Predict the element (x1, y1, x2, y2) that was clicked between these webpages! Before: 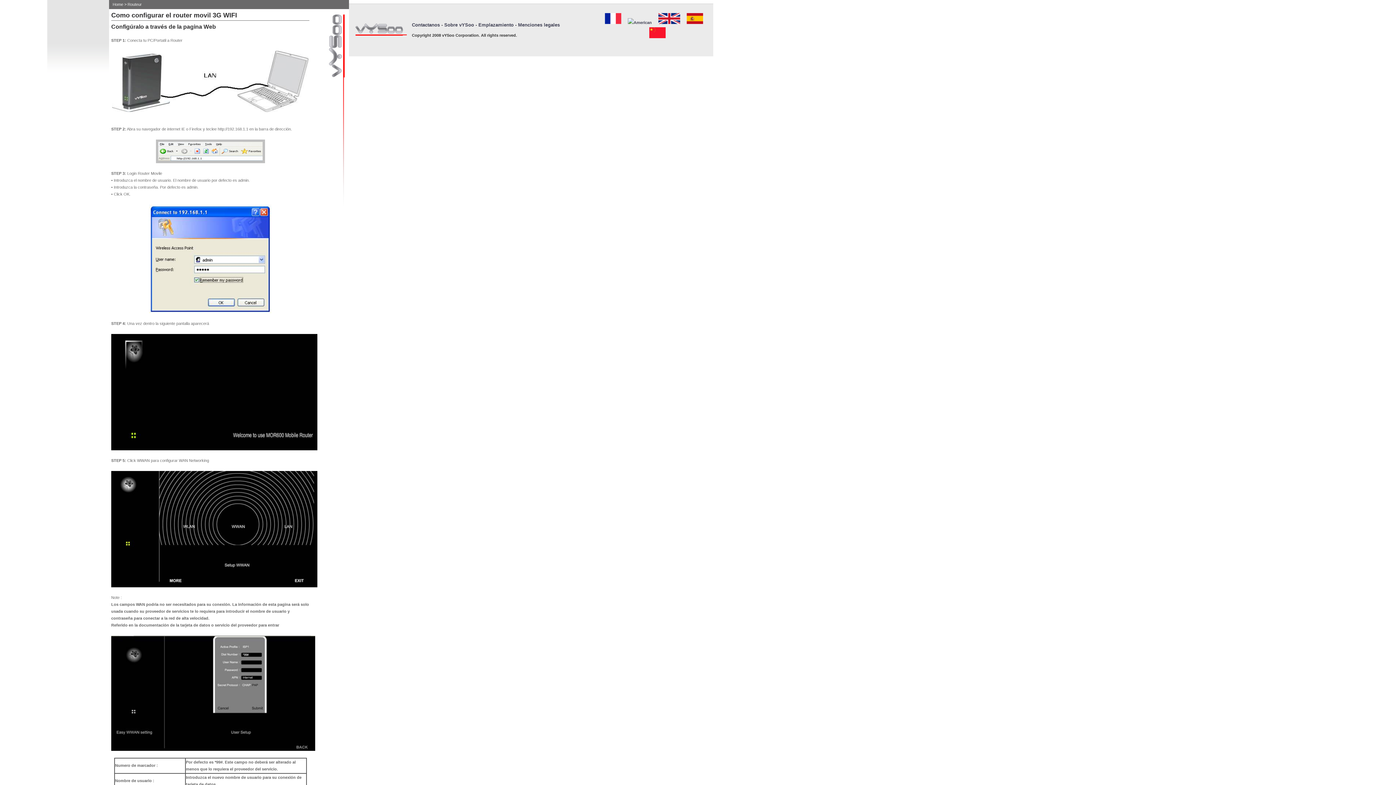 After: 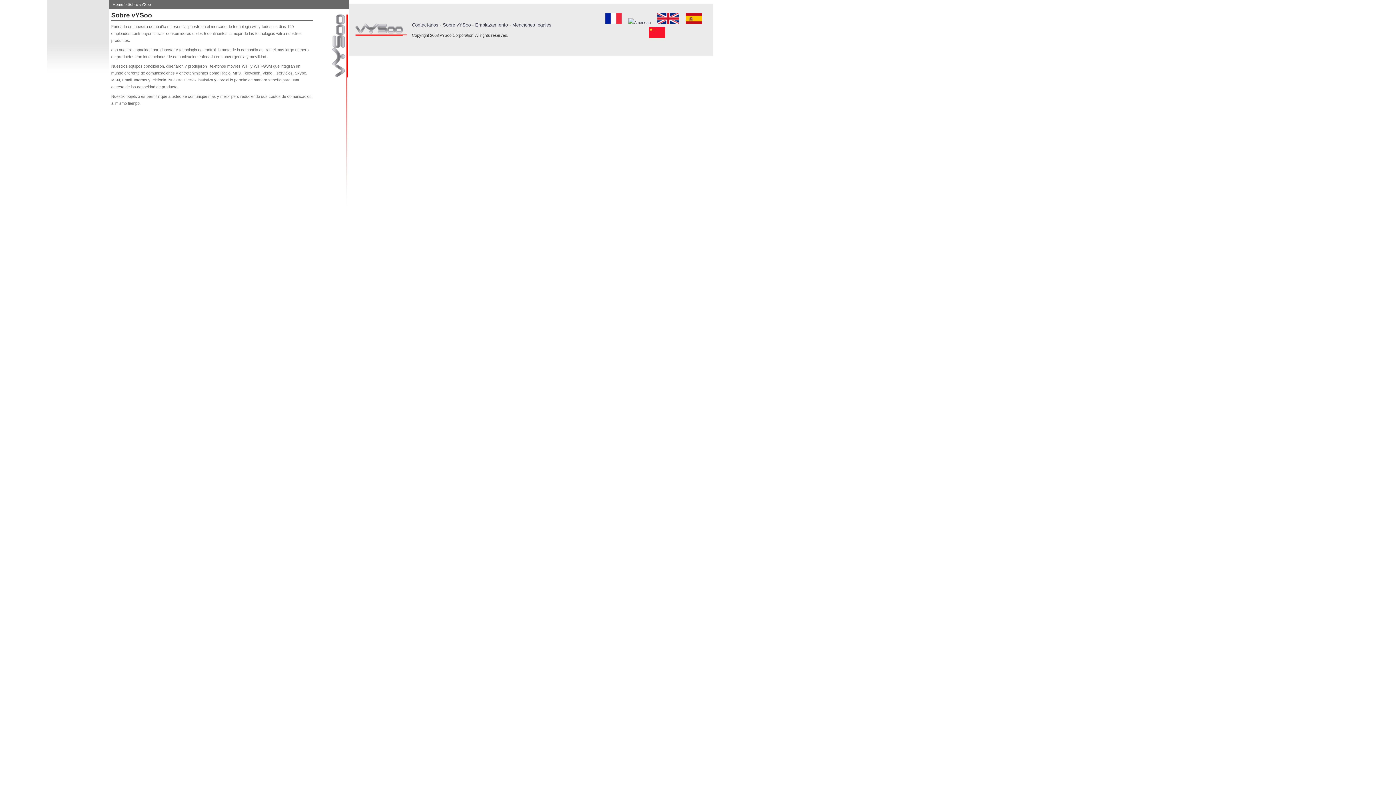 Action: bbox: (444, 22, 474, 27) label: Sobre vYSoo